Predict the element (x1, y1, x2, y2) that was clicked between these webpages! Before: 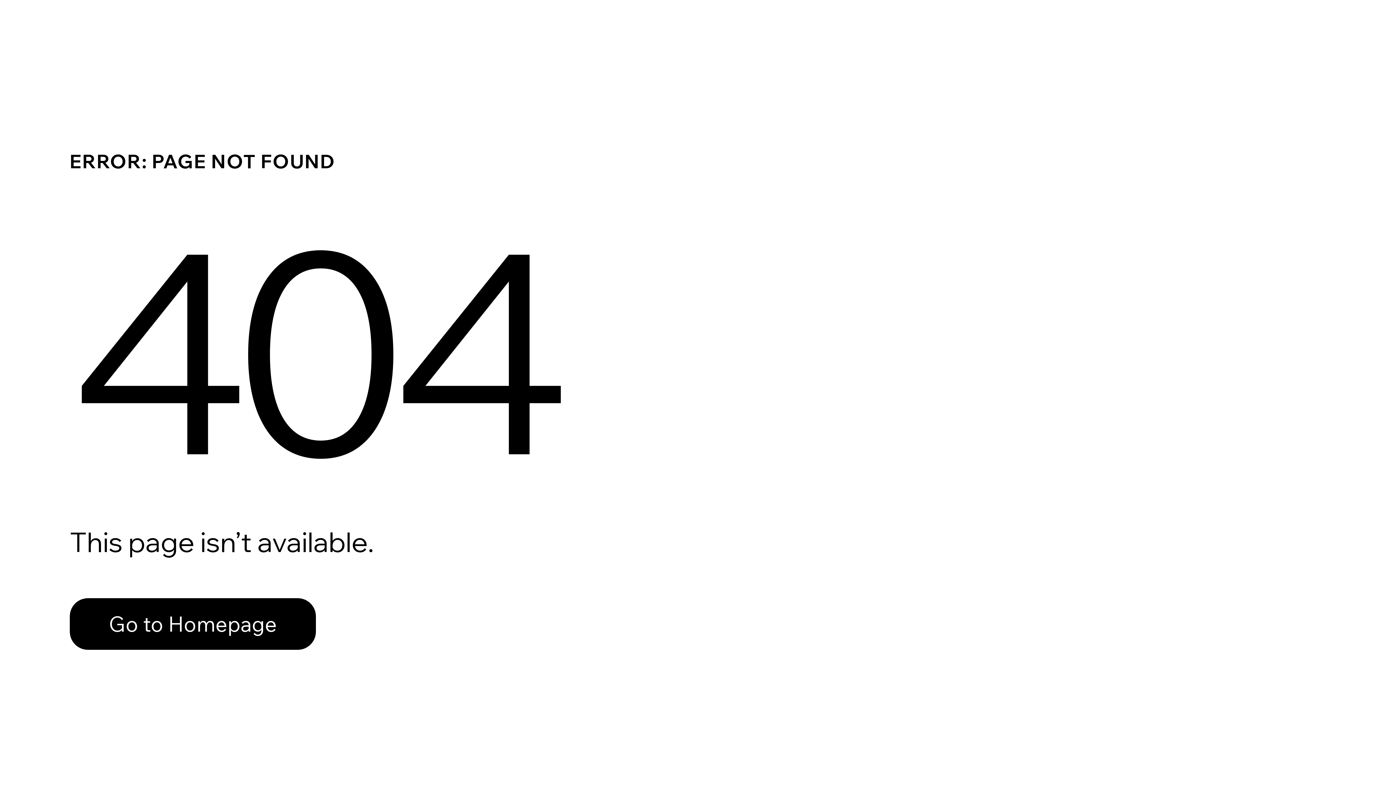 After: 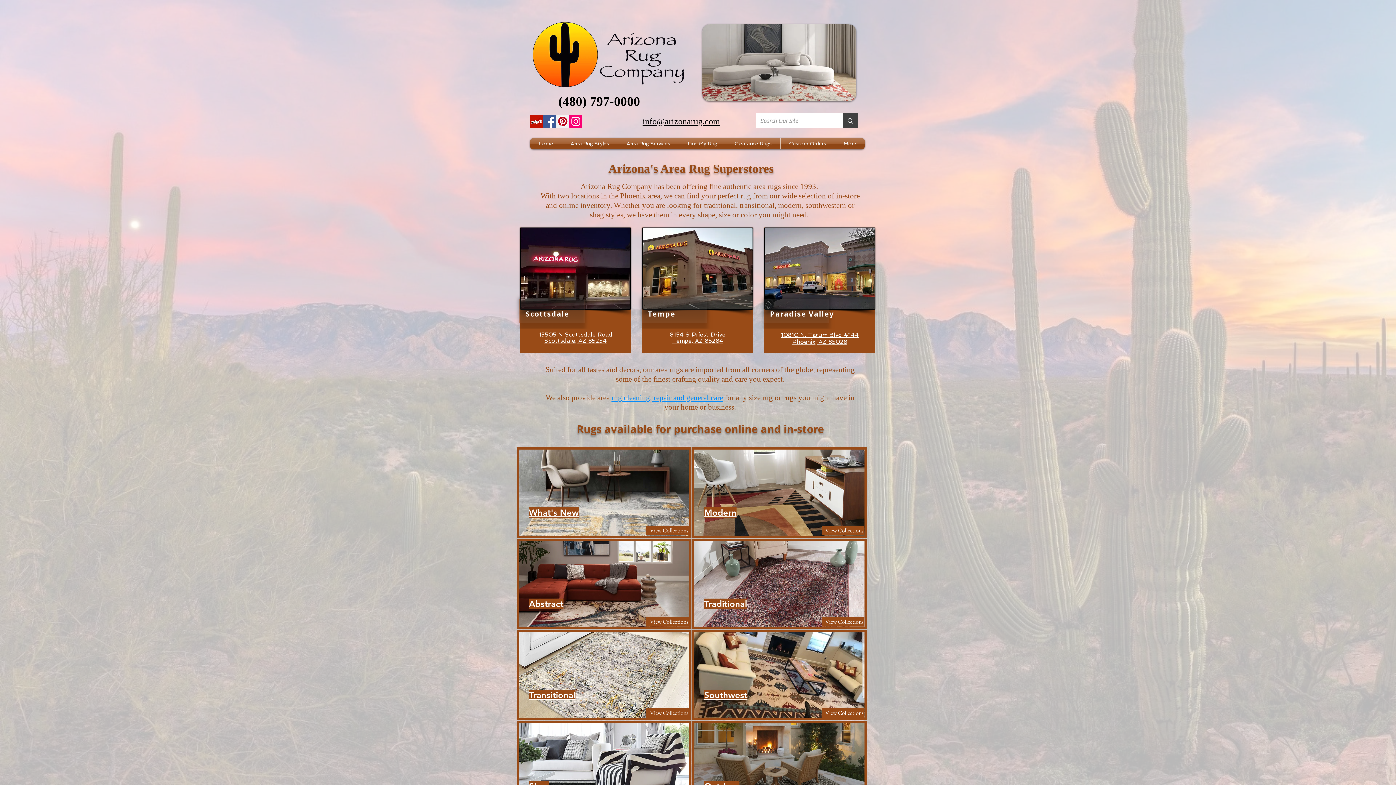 Action: label: Go to Homepage bbox: (69, 582, 768, 659)